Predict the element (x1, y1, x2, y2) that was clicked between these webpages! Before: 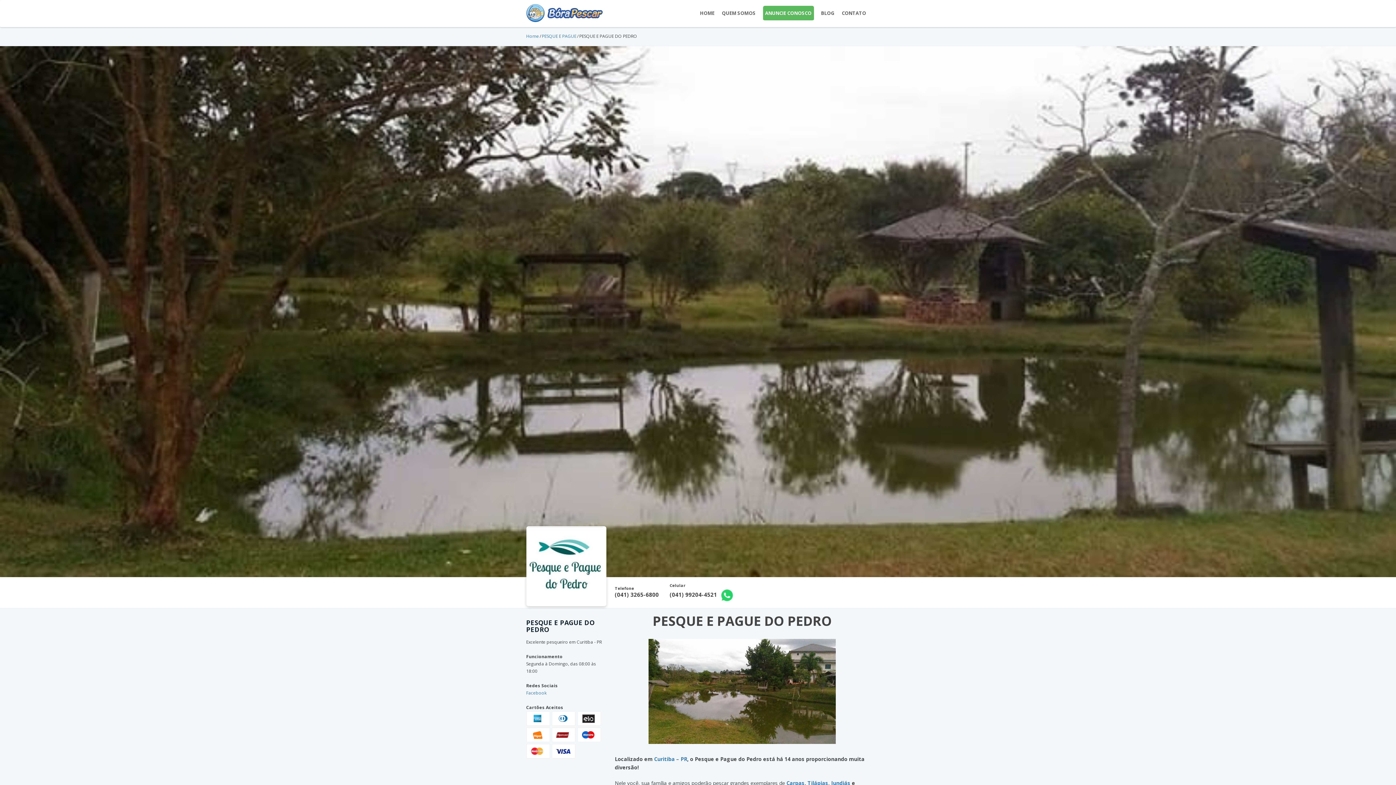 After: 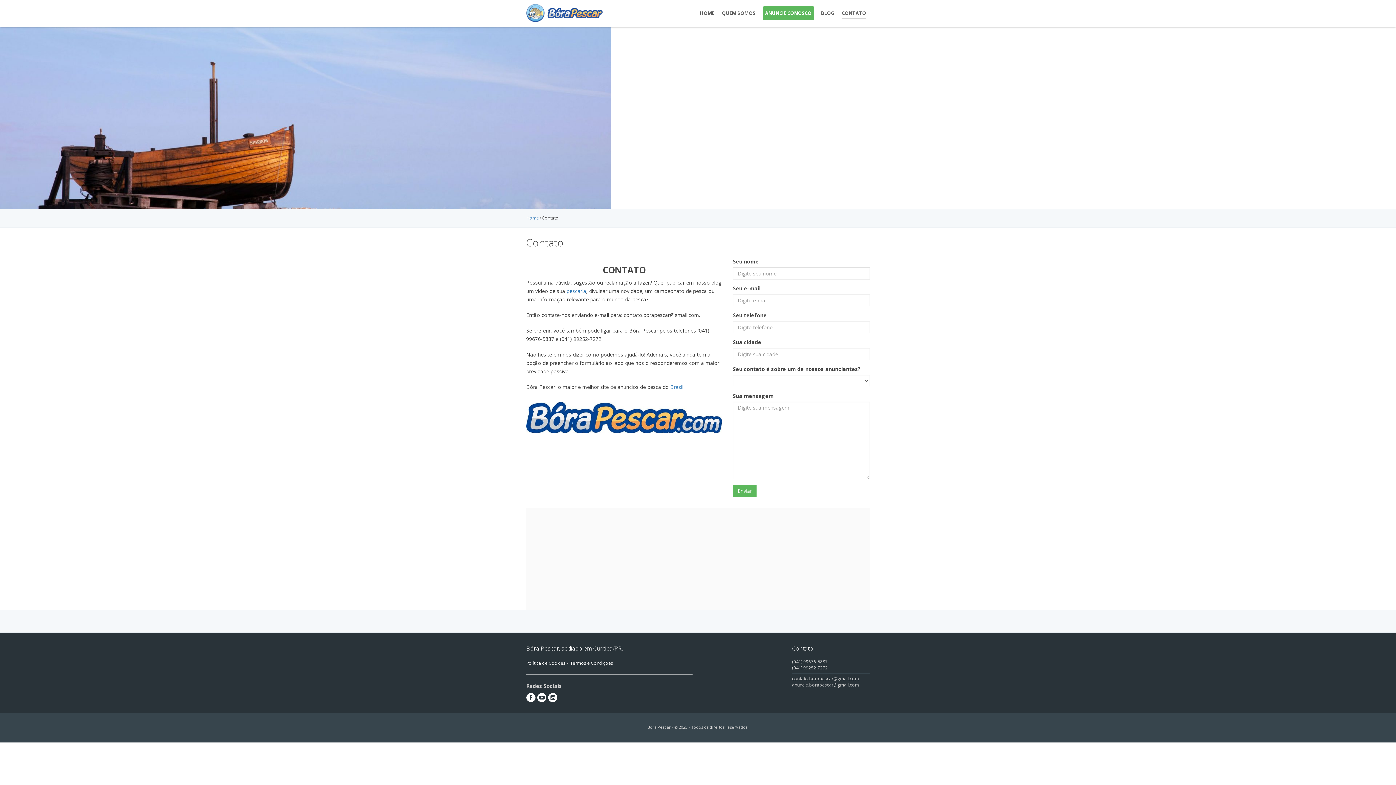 Action: label: CONTATO bbox: (842, 4, 866, 19)